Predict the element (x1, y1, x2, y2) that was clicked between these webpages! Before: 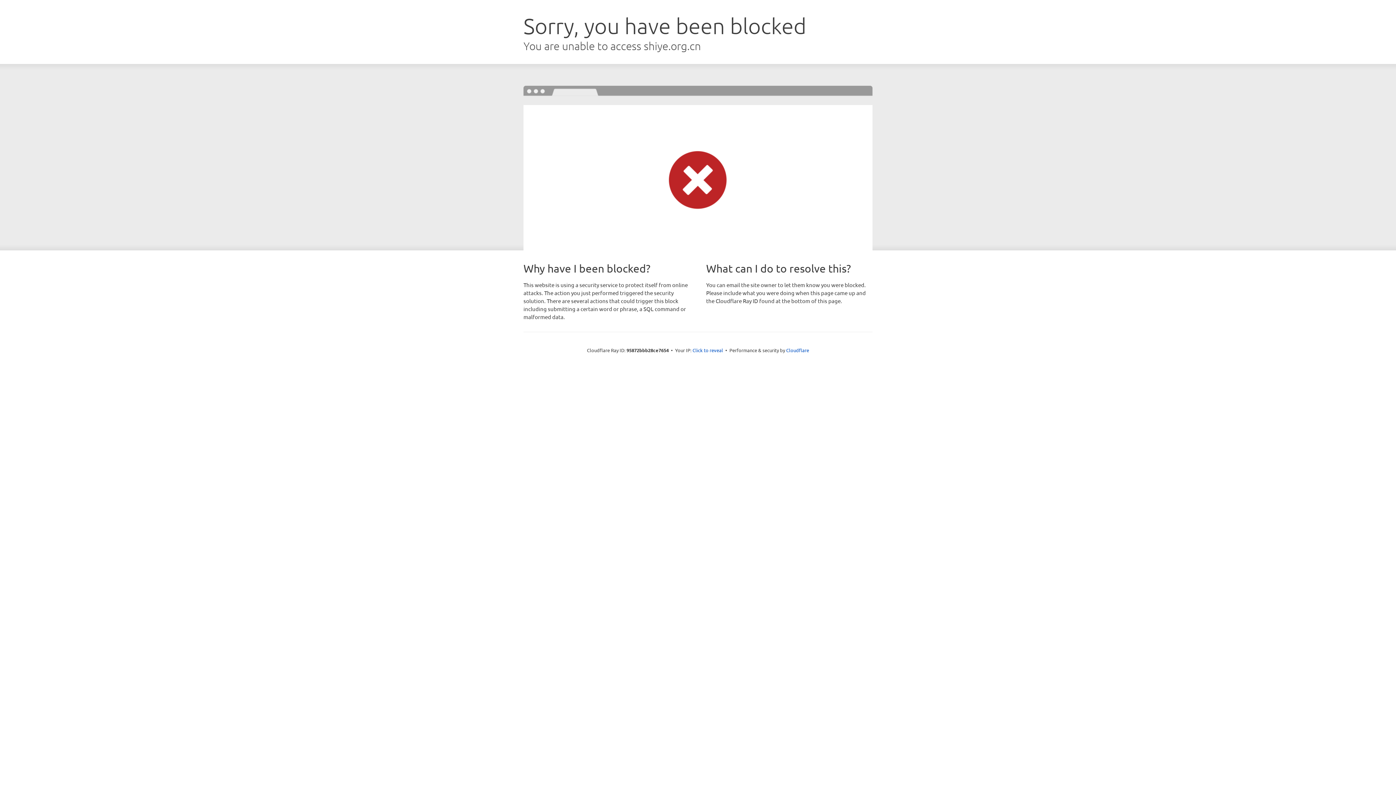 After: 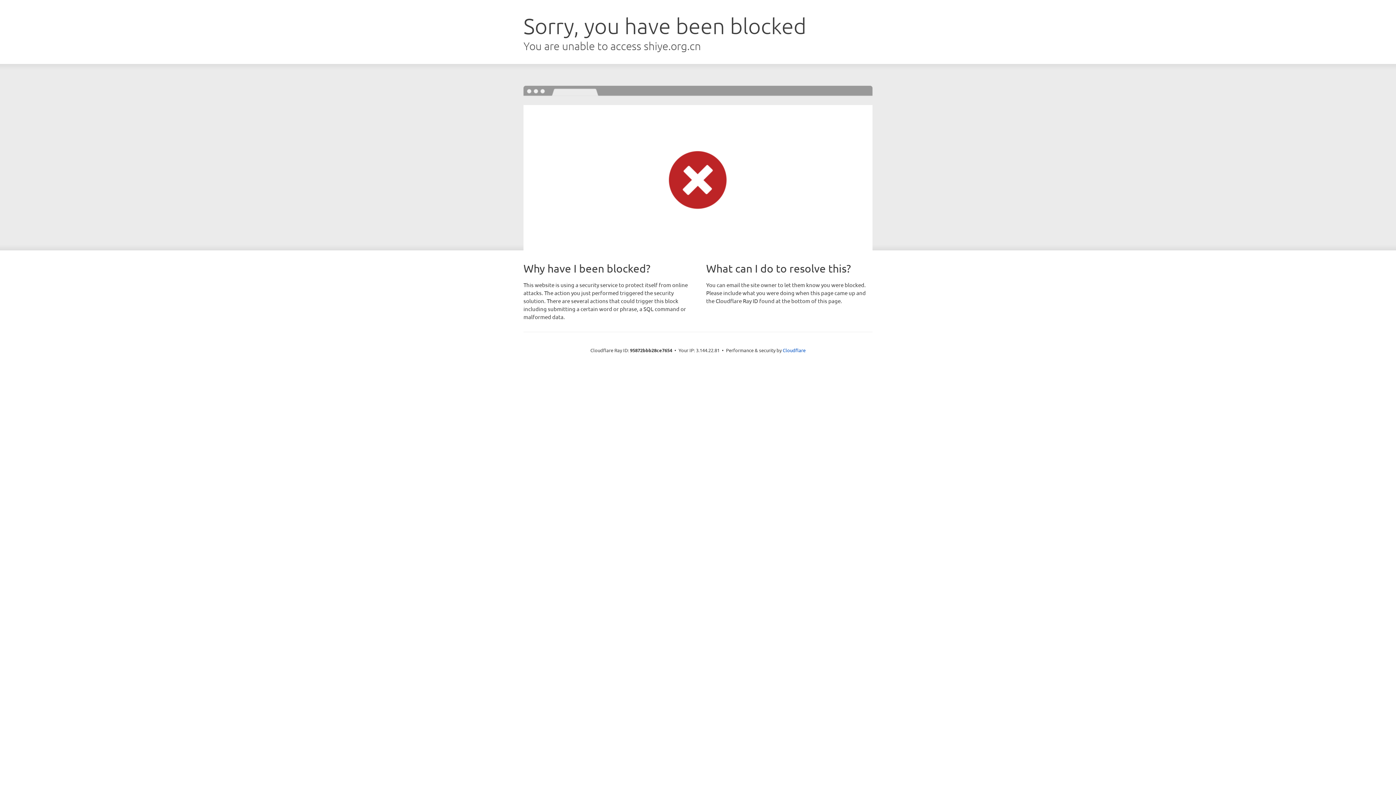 Action: label: Click to reveal bbox: (692, 346, 723, 353)